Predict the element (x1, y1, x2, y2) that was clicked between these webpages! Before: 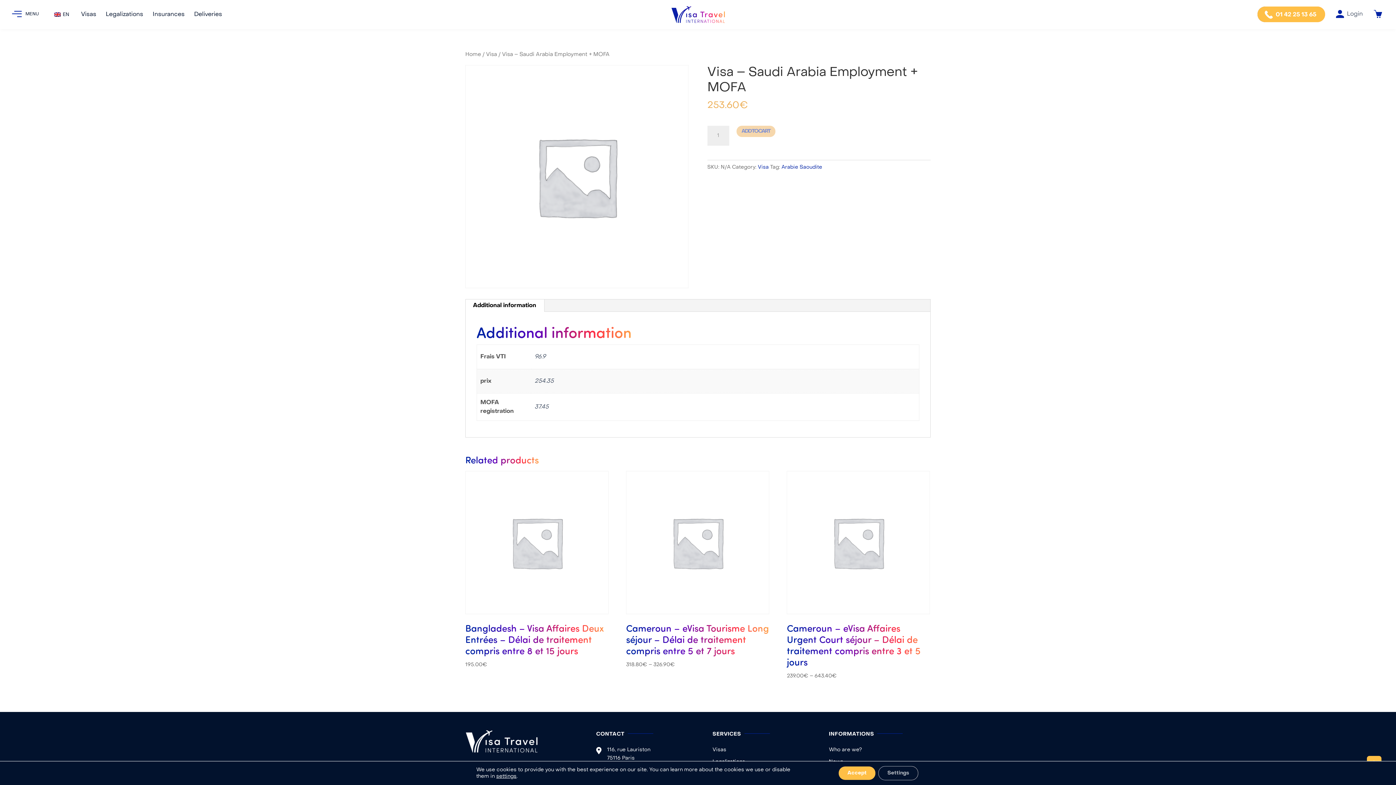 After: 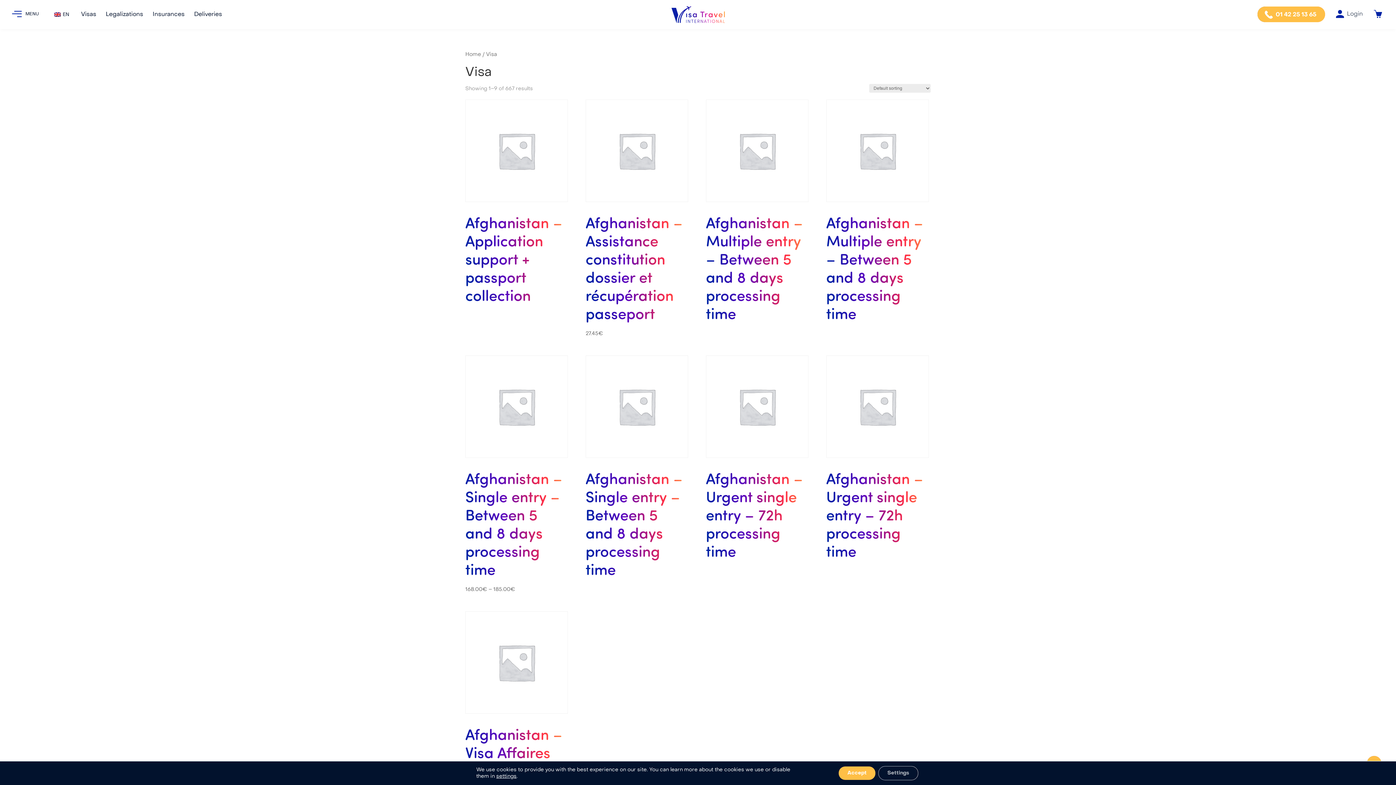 Action: label: Visa bbox: (486, 52, 497, 57)